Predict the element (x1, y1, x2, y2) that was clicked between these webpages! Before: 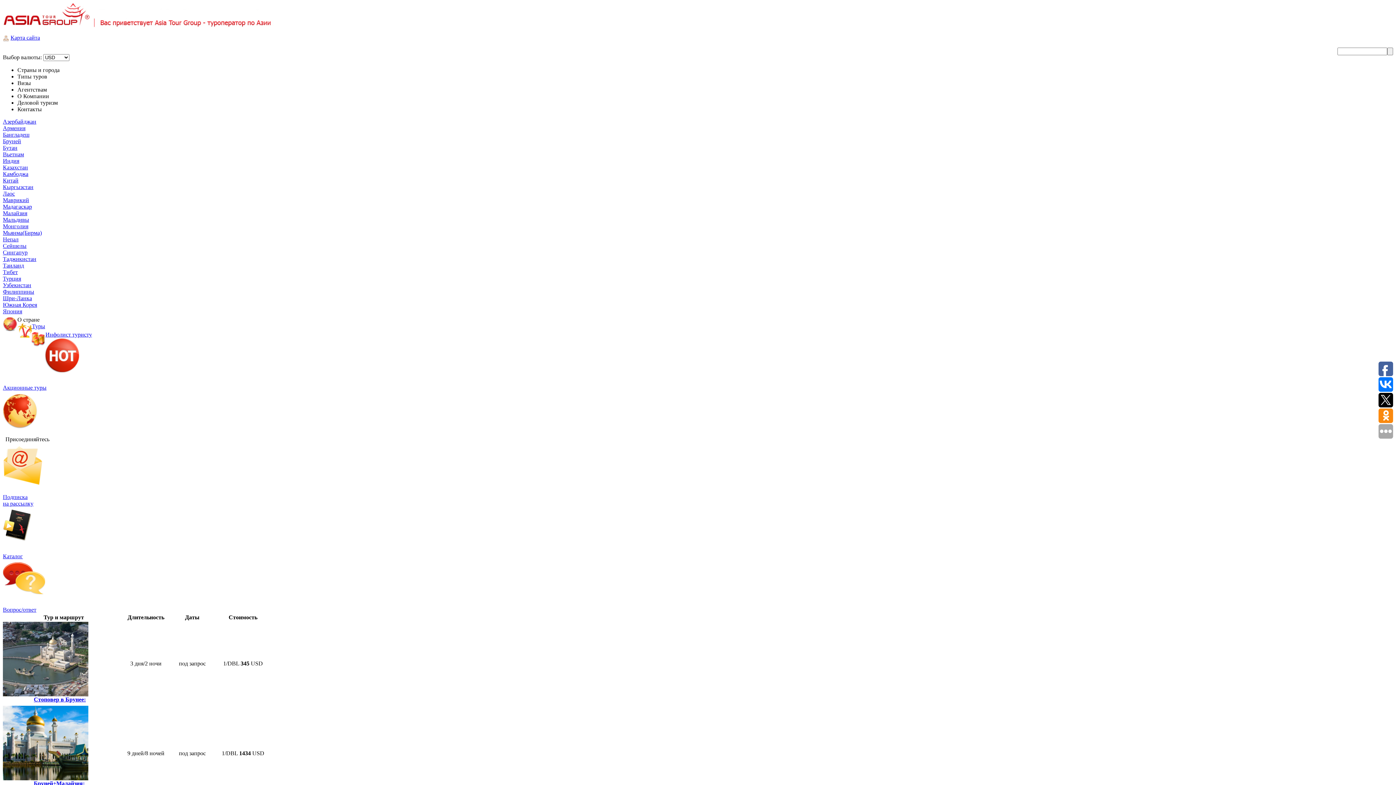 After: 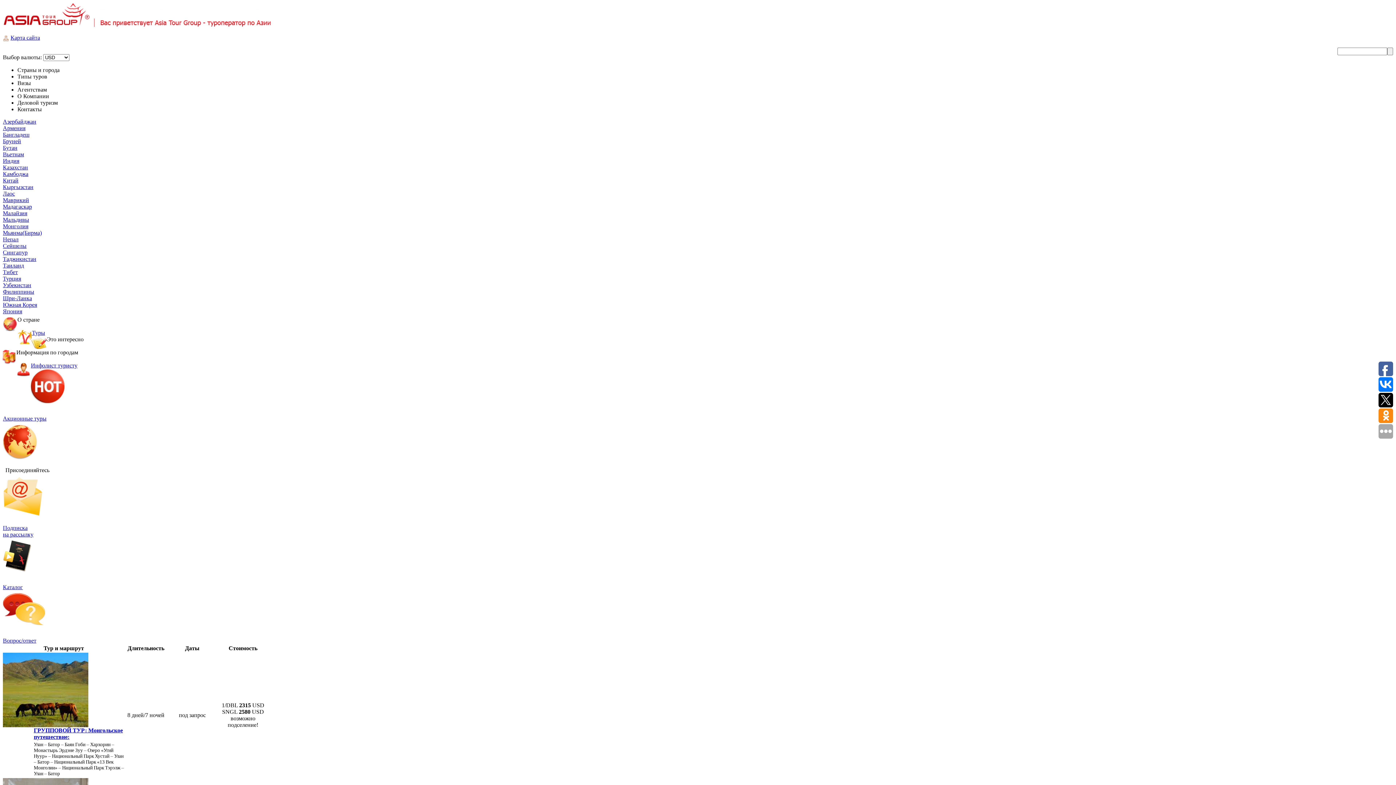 Action: label: Монголия bbox: (2, 223, 28, 229)